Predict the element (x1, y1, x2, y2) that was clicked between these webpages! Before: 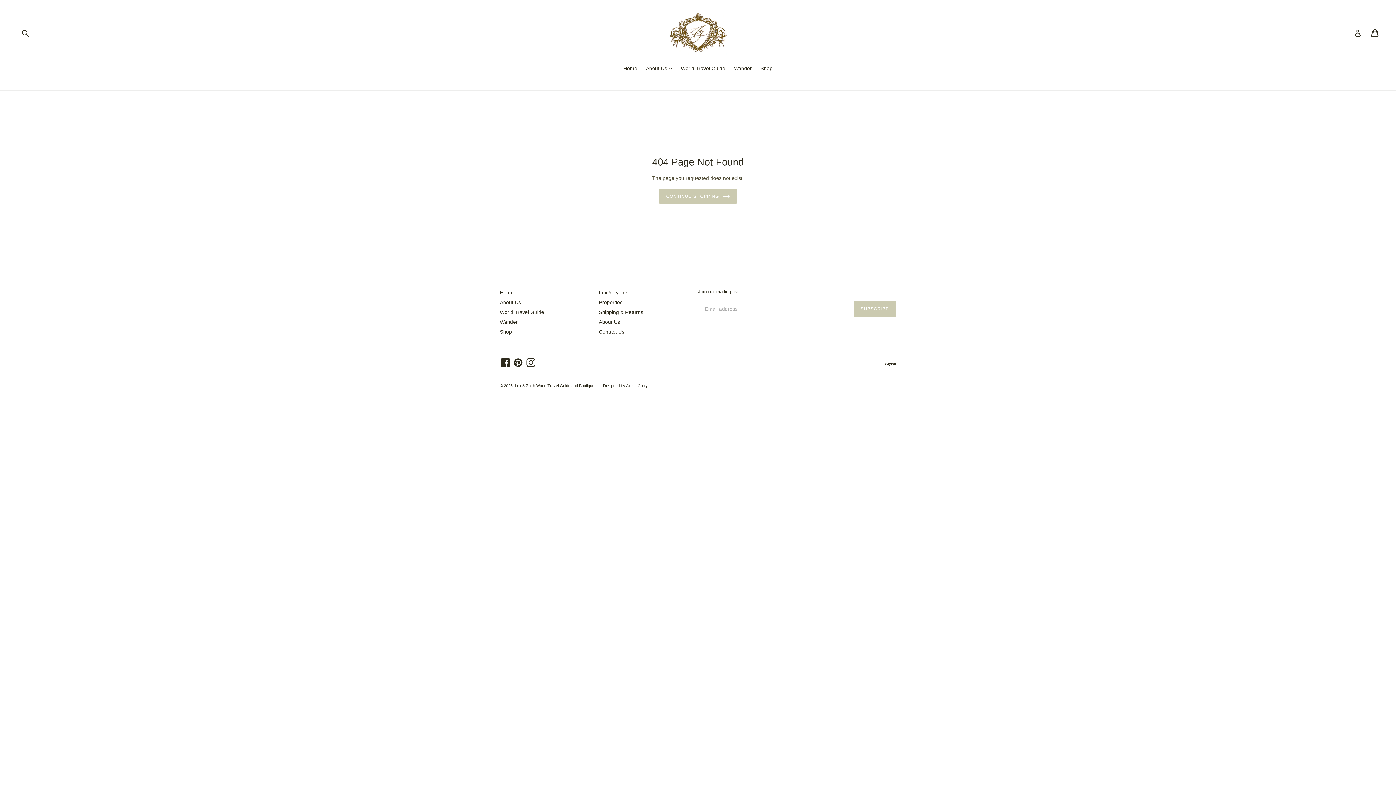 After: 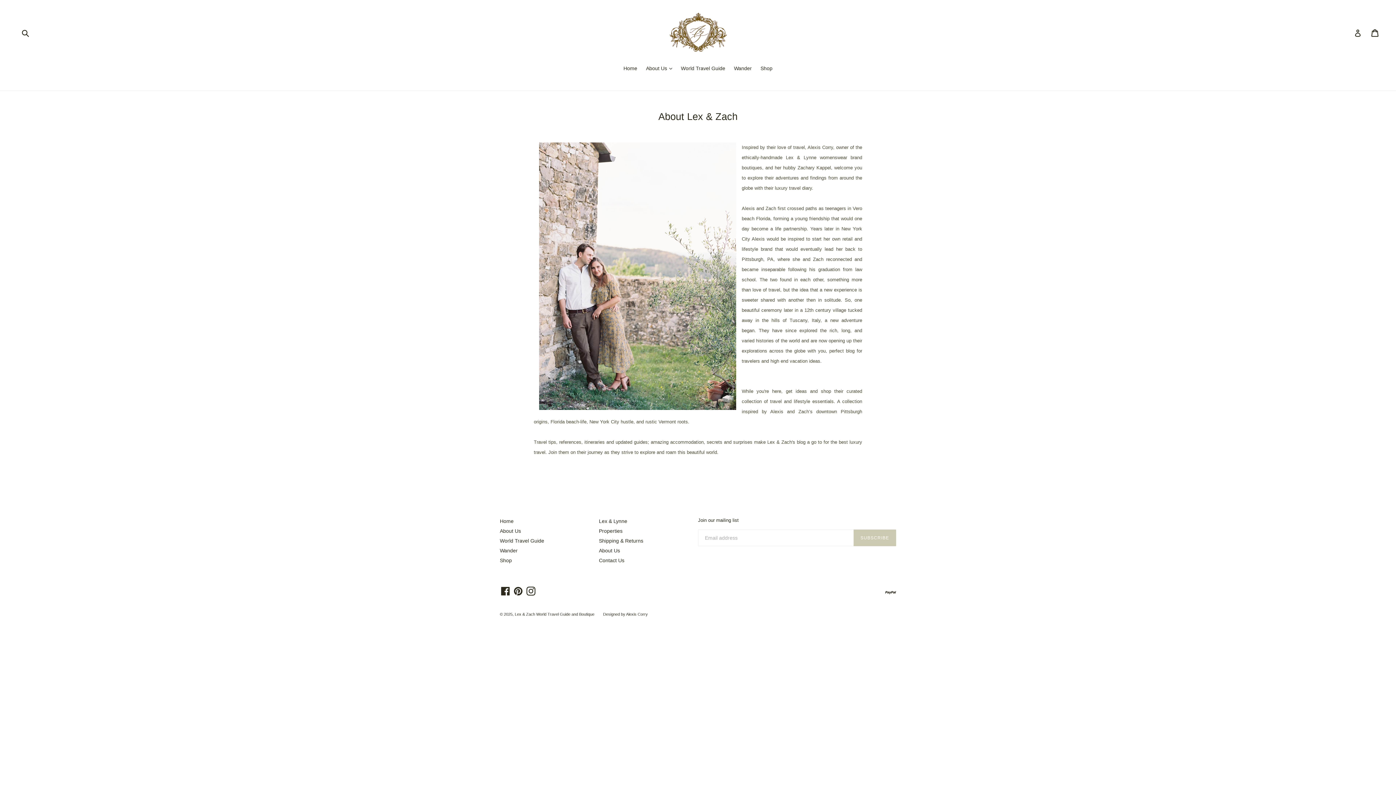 Action: label: About Us bbox: (500, 299, 521, 305)